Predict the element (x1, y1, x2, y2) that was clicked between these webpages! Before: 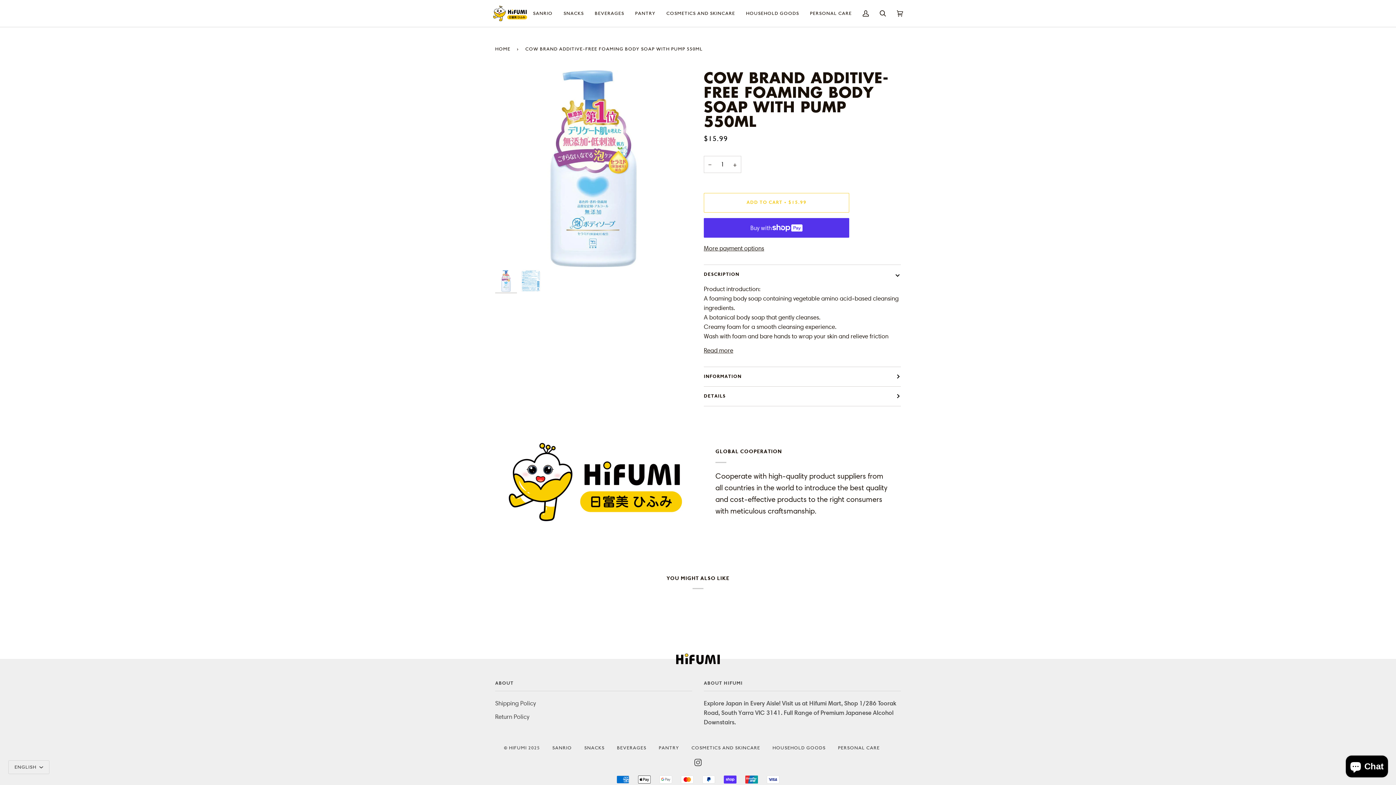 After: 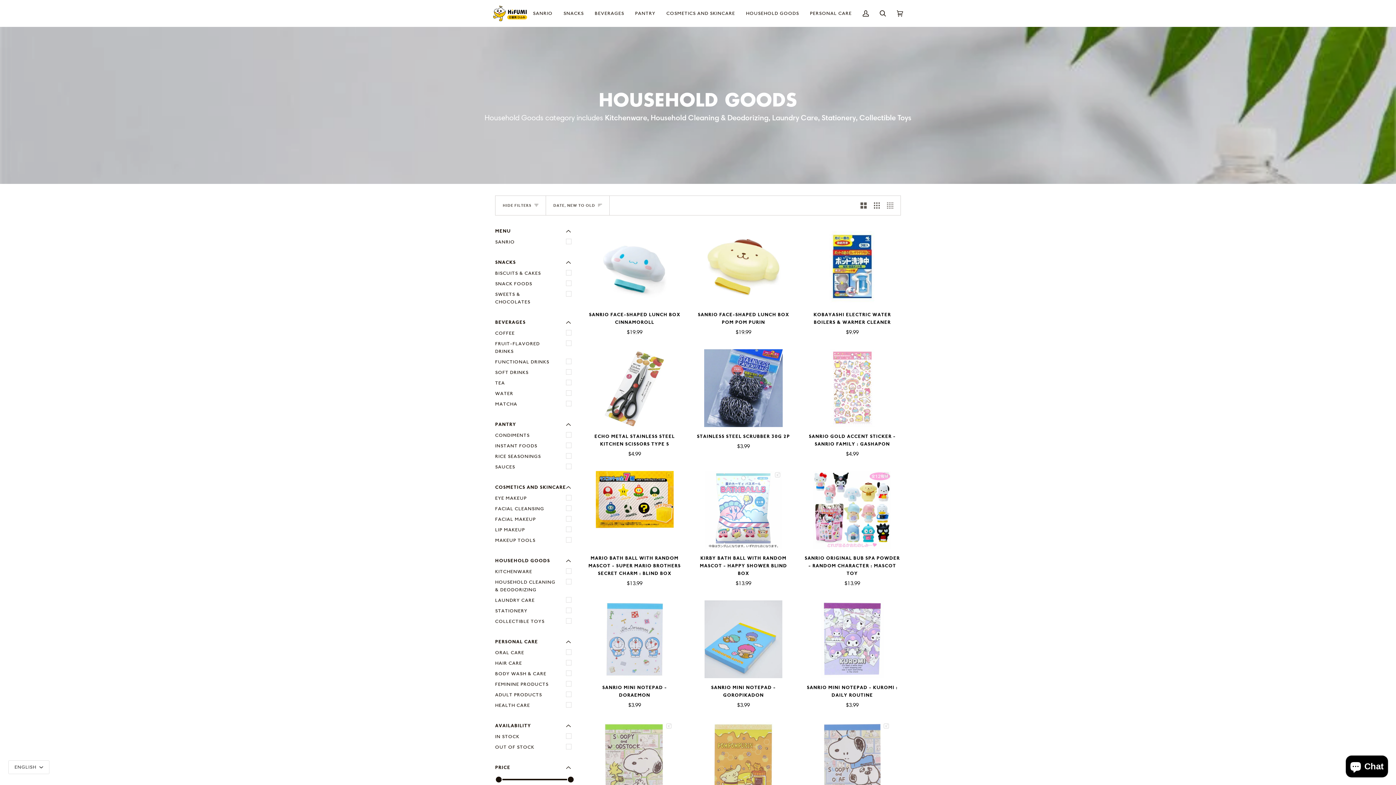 Action: label: HOUSEHOLD GOODS bbox: (740, 0, 804, 26)